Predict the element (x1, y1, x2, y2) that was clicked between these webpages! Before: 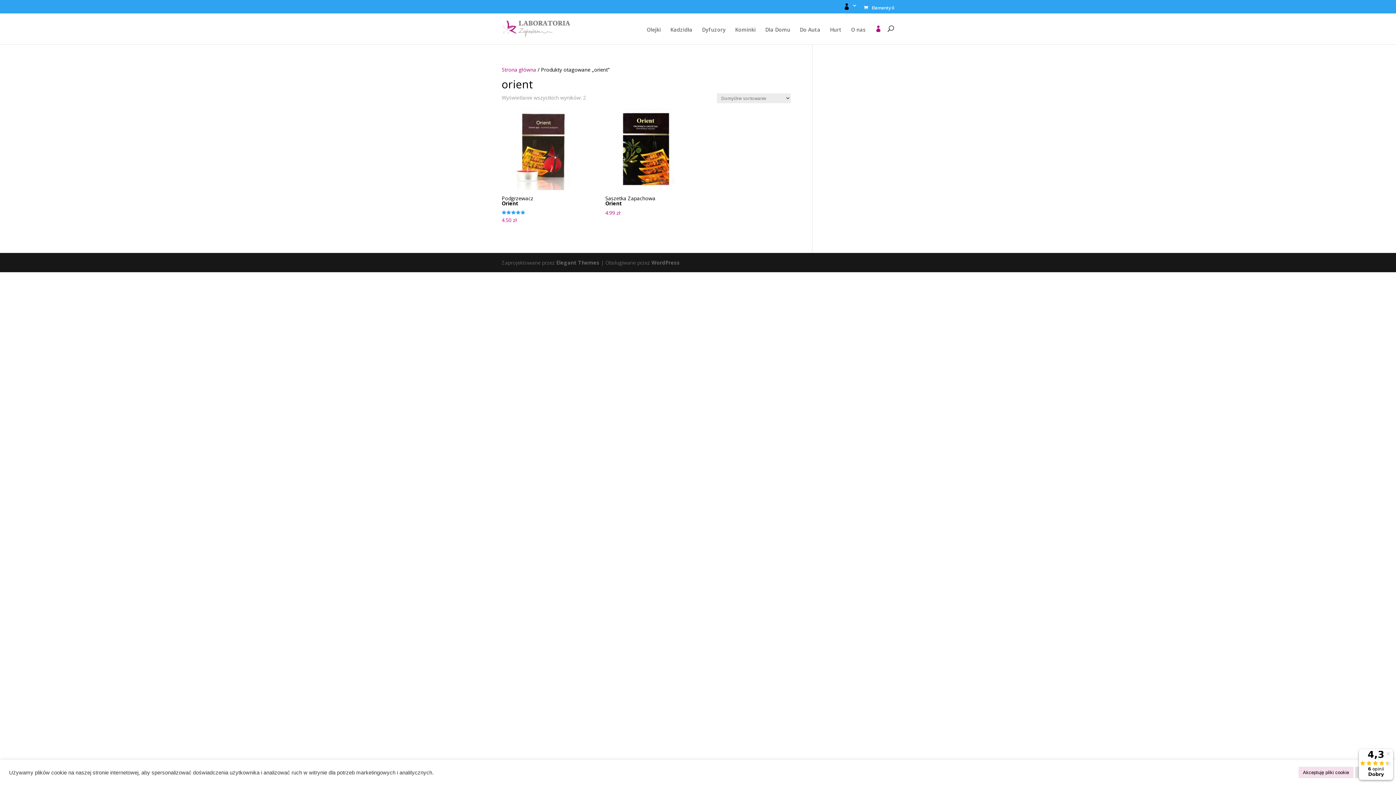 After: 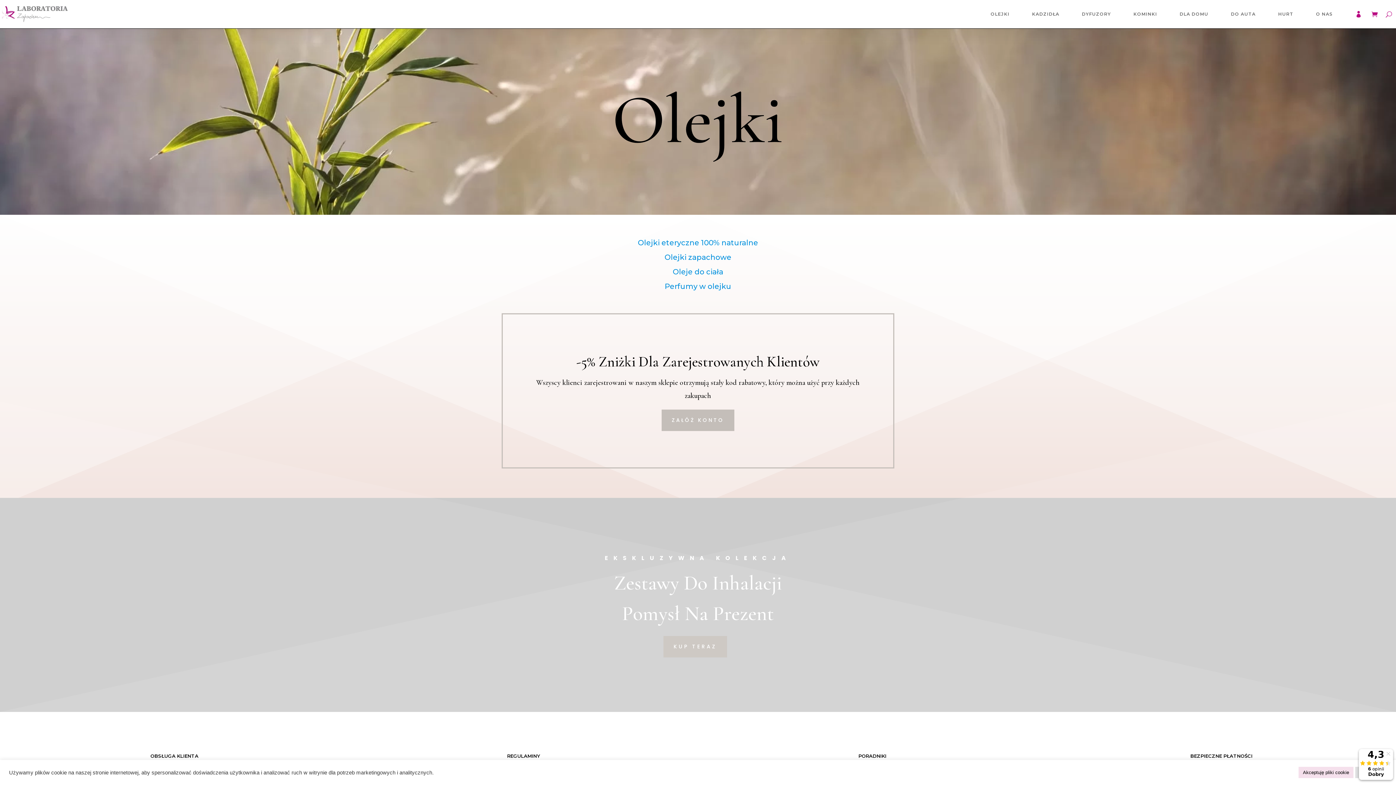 Action: label: Olejki bbox: (646, 27, 661, 44)